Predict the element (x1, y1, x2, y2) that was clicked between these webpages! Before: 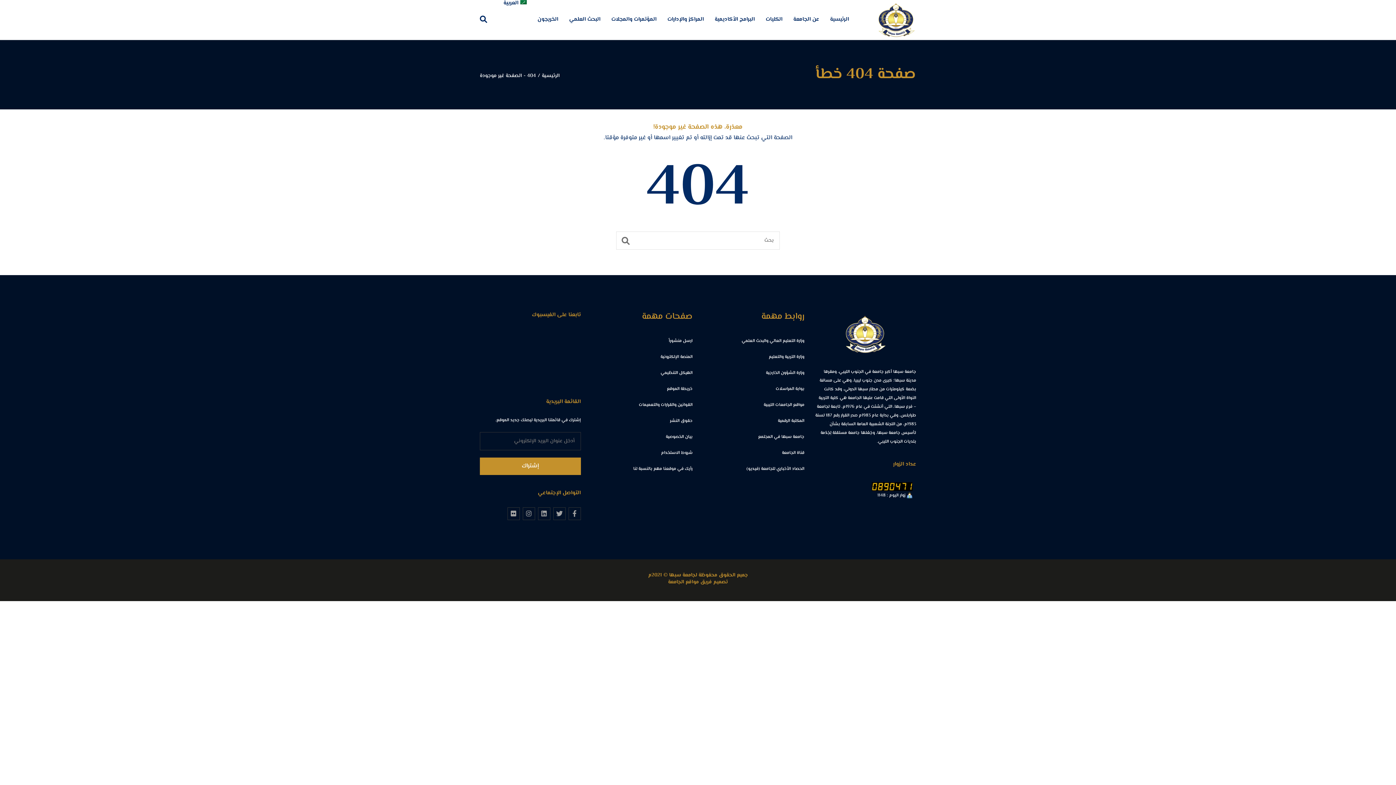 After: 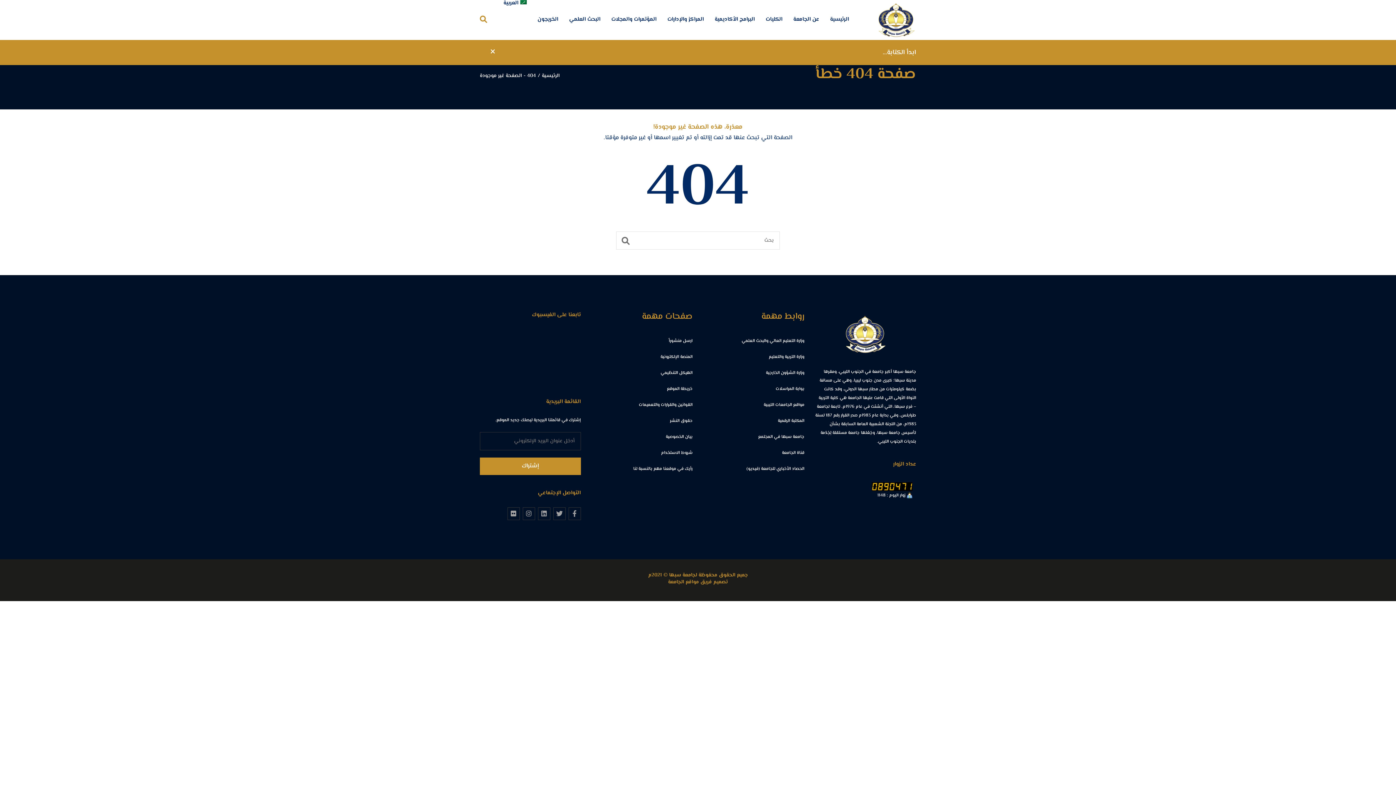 Action: bbox: (480, 16, 492, 24)